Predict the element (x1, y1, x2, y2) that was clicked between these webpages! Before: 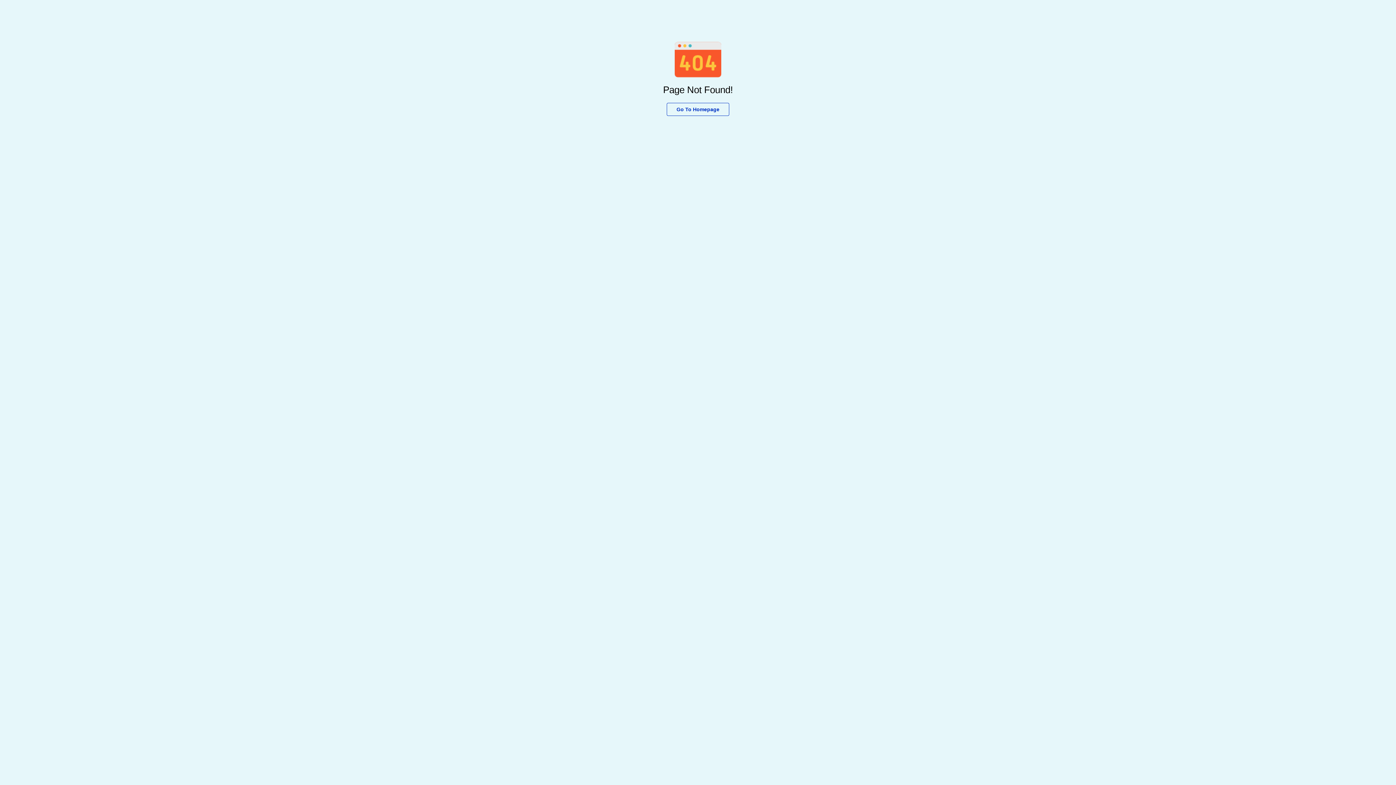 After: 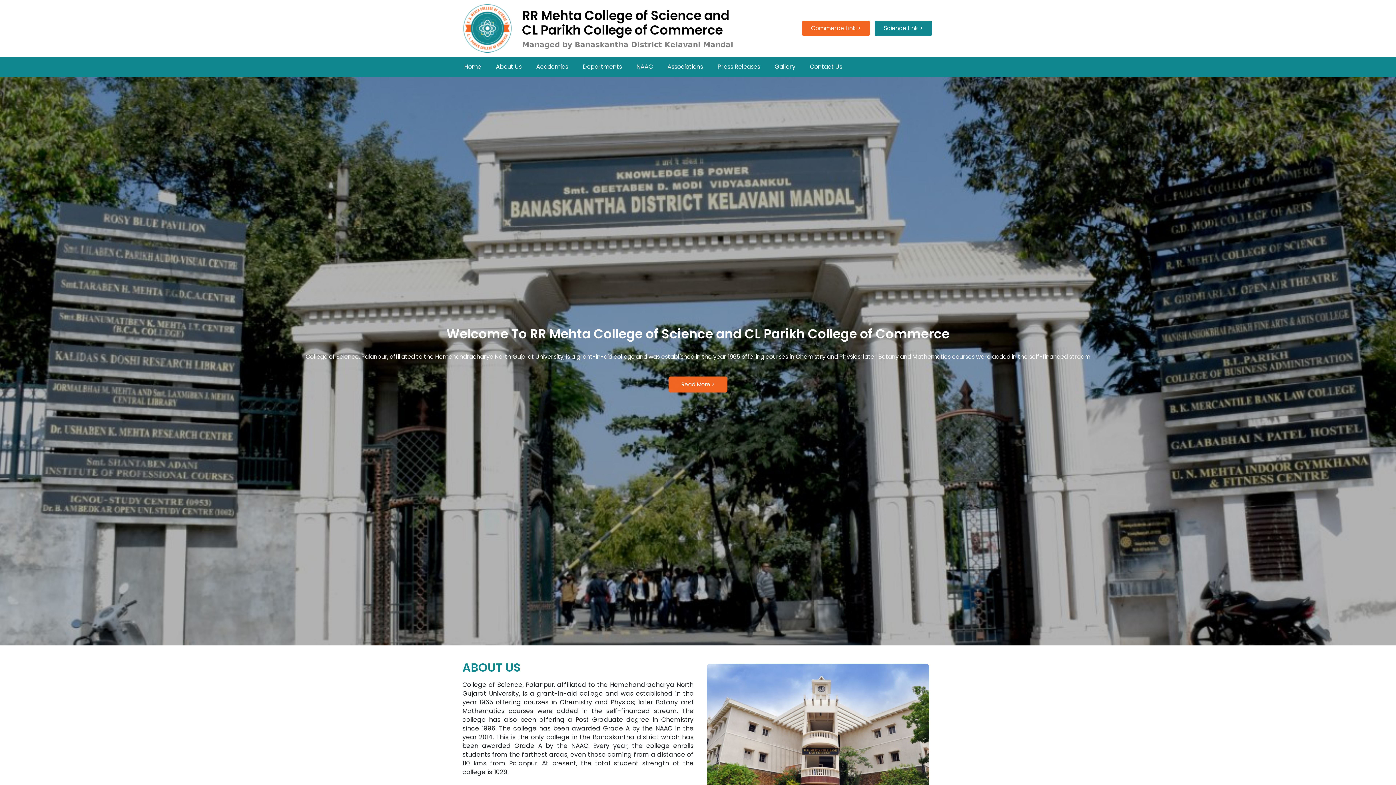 Action: label: Go To Homepage bbox: (666, 102, 729, 116)